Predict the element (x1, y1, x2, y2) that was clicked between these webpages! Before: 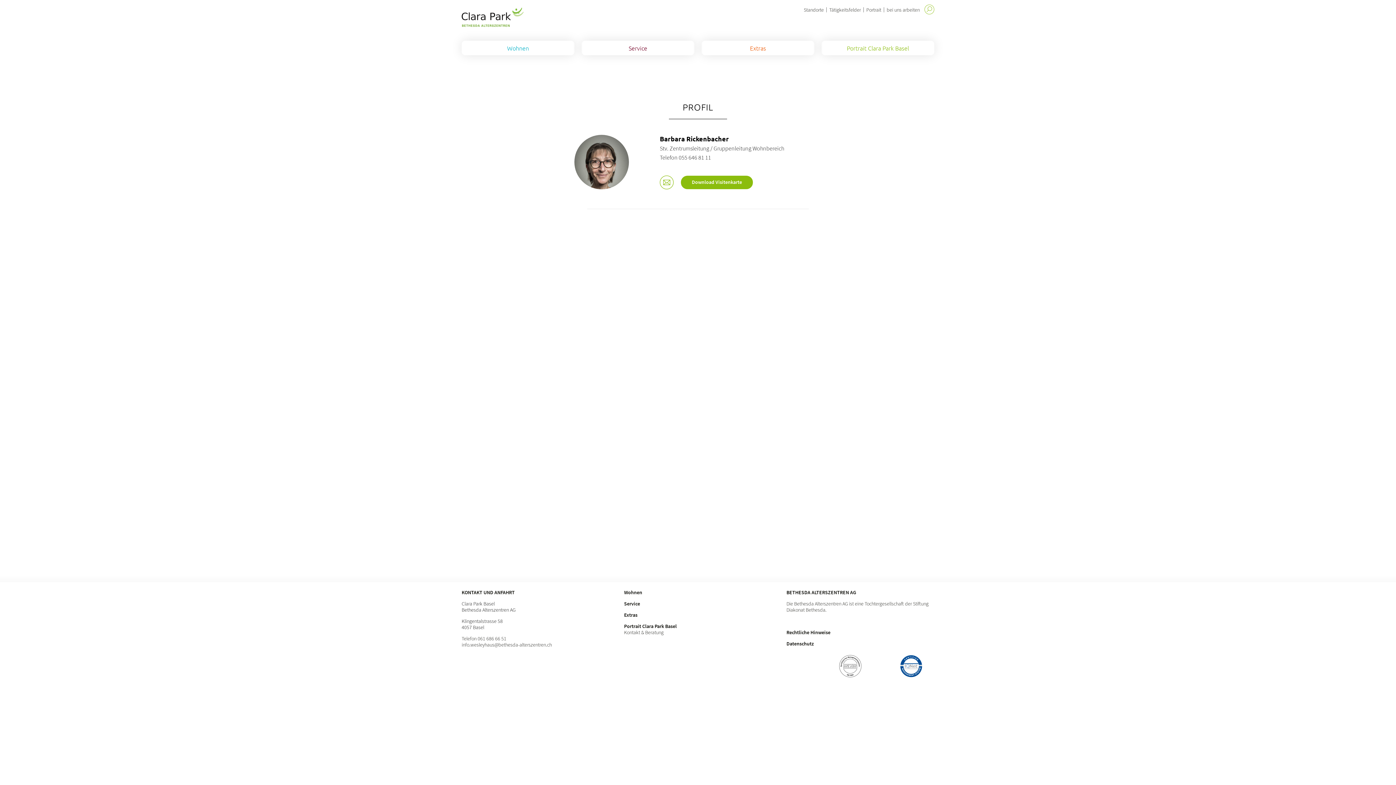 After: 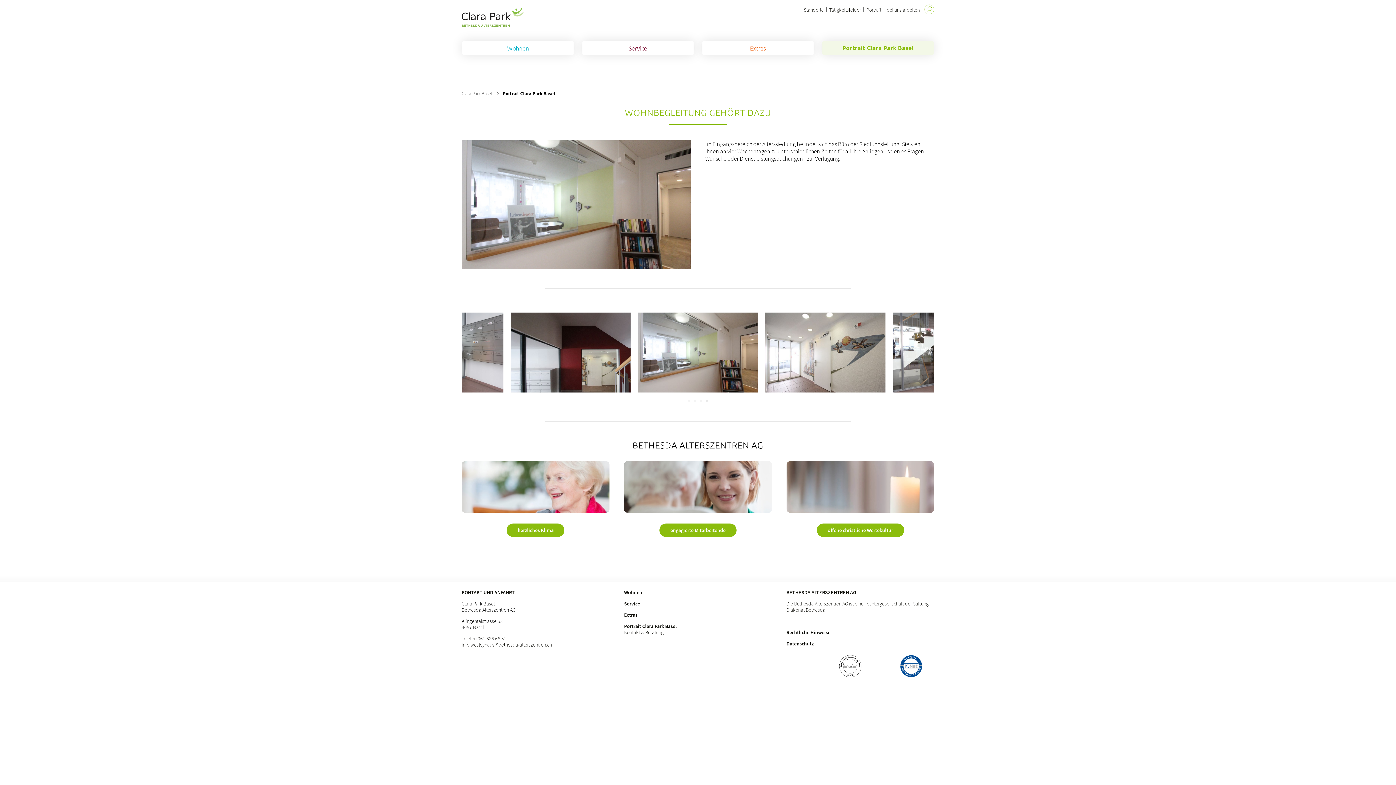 Action: bbox: (624, 623, 676, 629) label: Portrait Clara Park Basel